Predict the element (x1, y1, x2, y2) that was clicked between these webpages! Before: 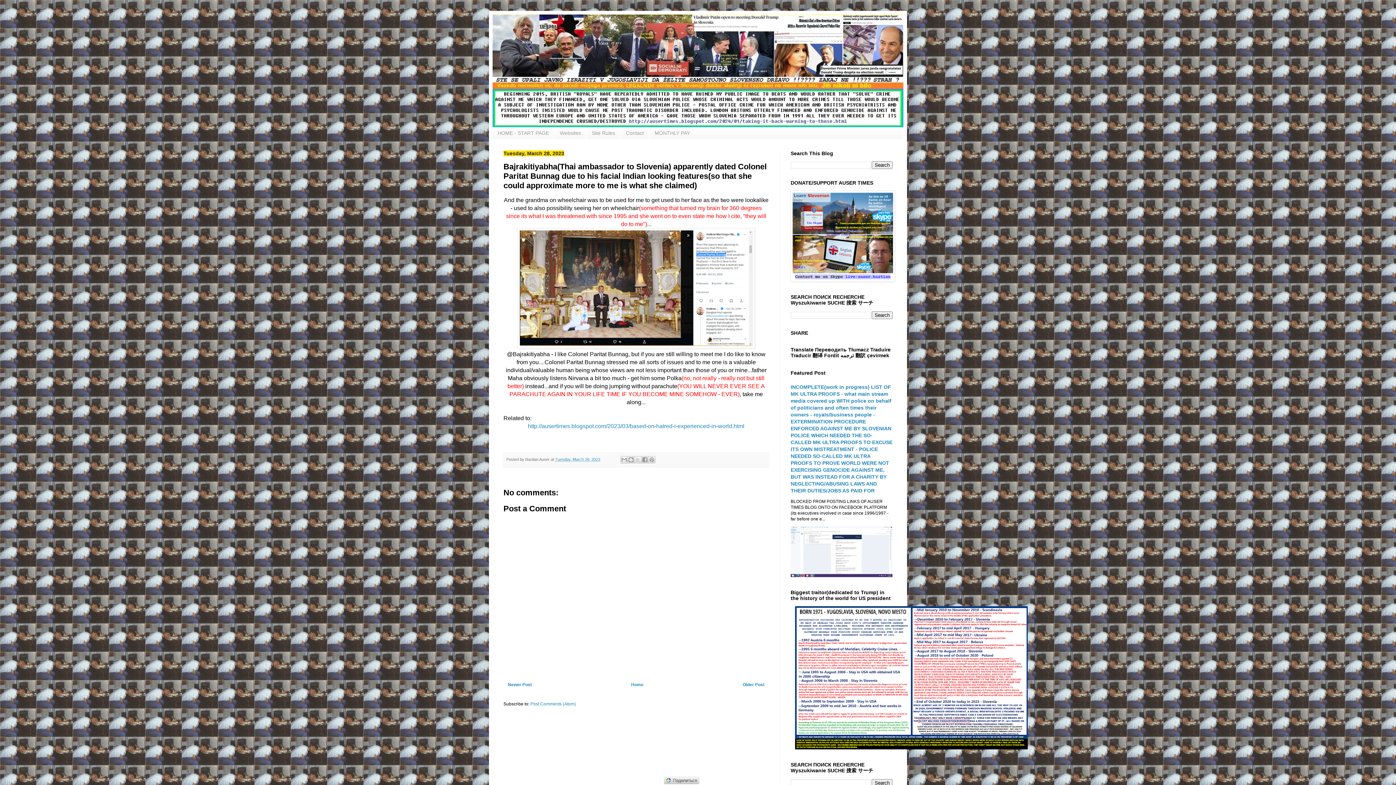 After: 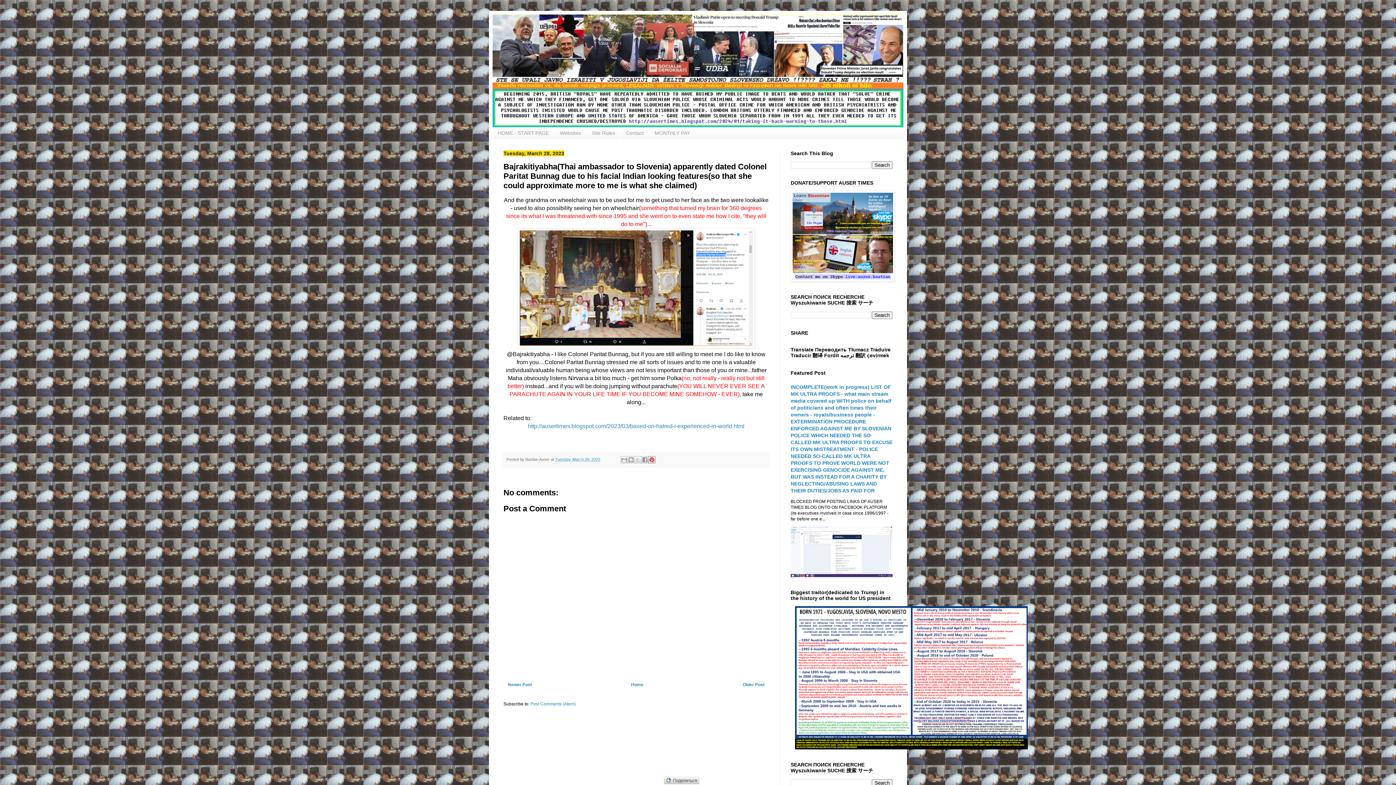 Action: label: Share to Pinterest bbox: (648, 456, 655, 463)